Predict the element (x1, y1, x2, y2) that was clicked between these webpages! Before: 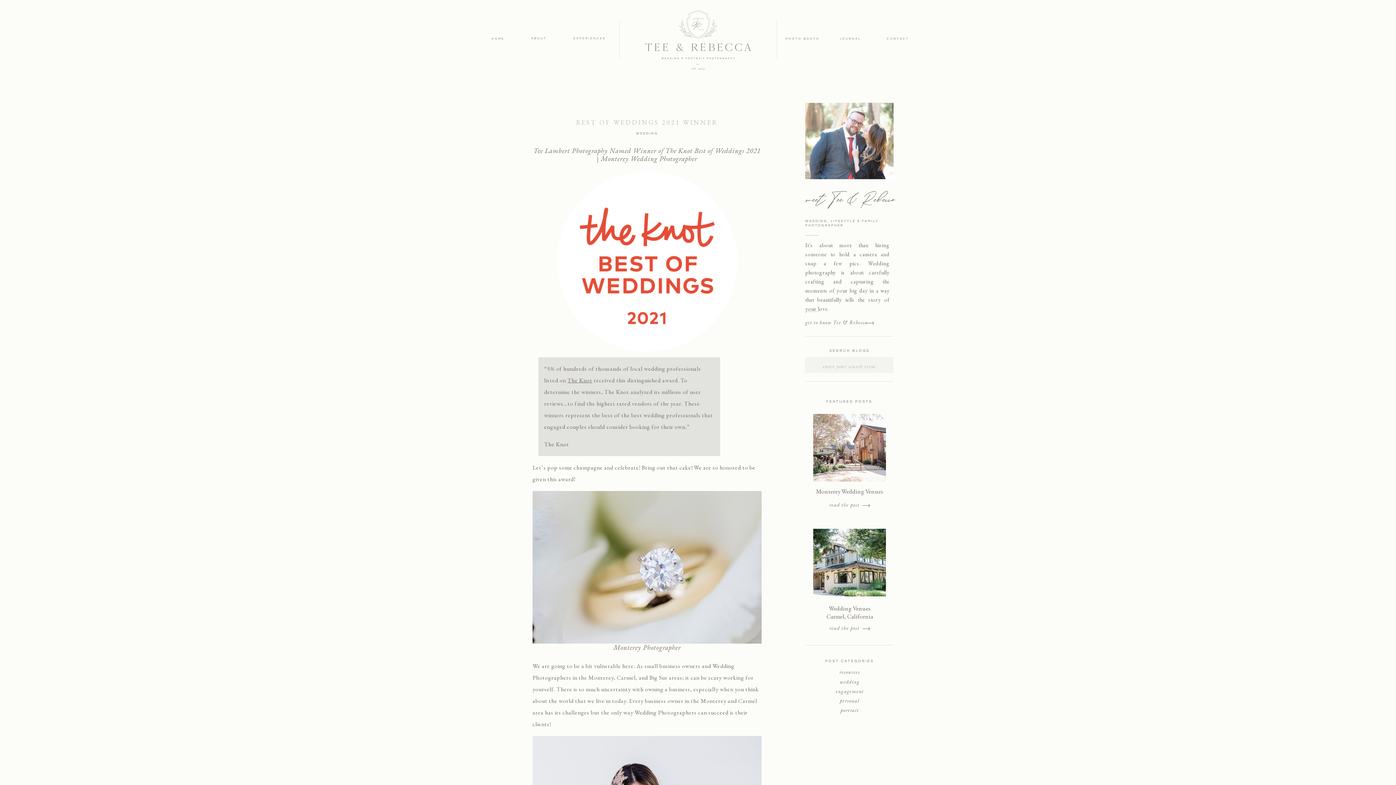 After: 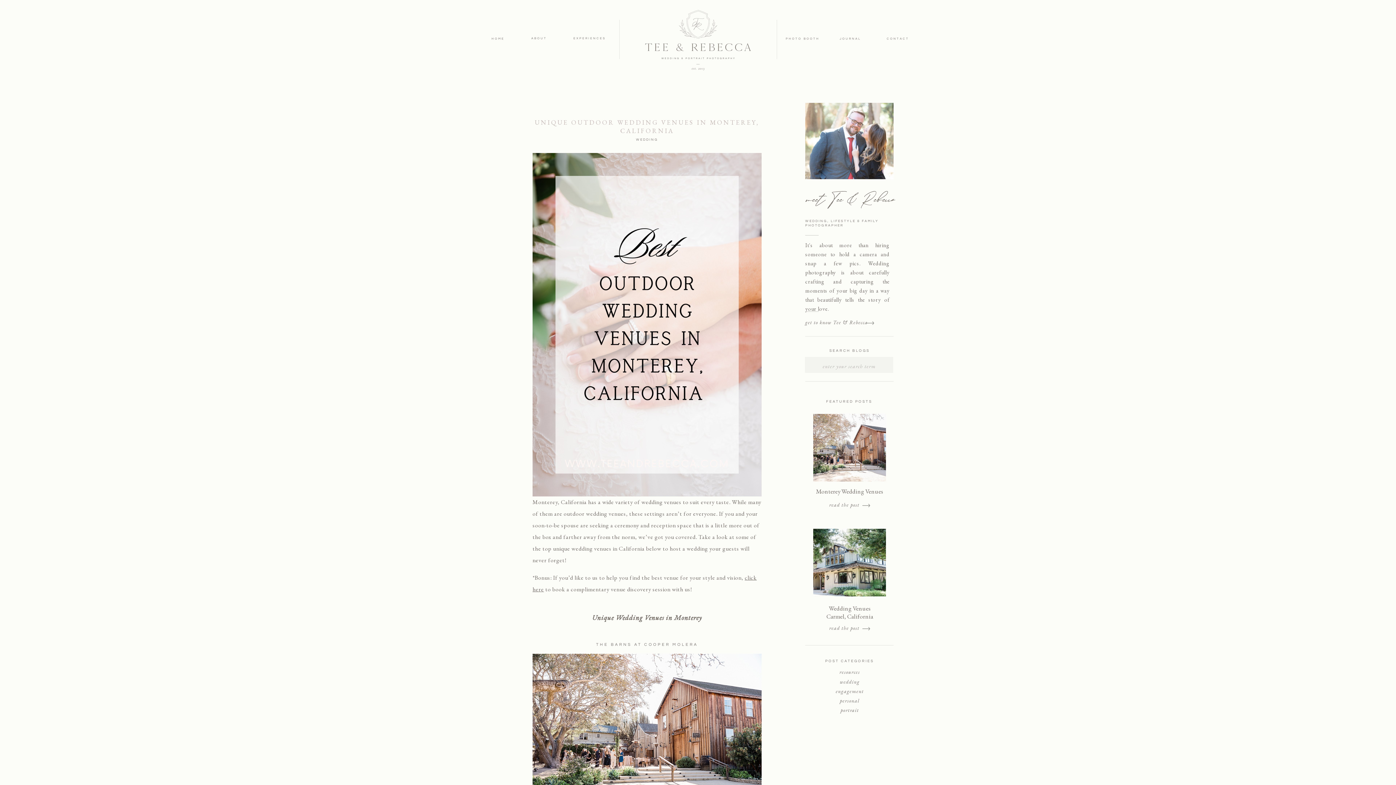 Action: label: Monterey Wedding Venues
 bbox: (815, 487, 884, 499)